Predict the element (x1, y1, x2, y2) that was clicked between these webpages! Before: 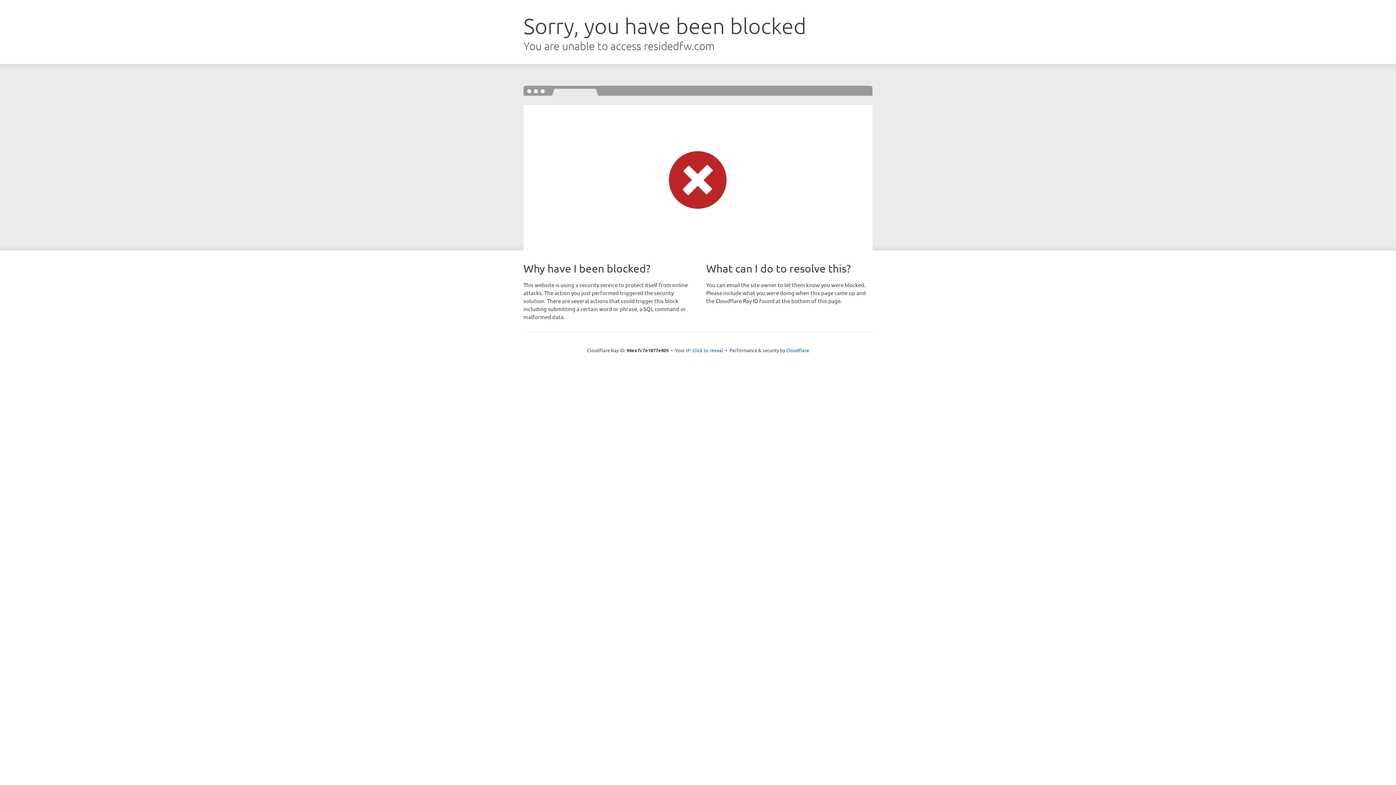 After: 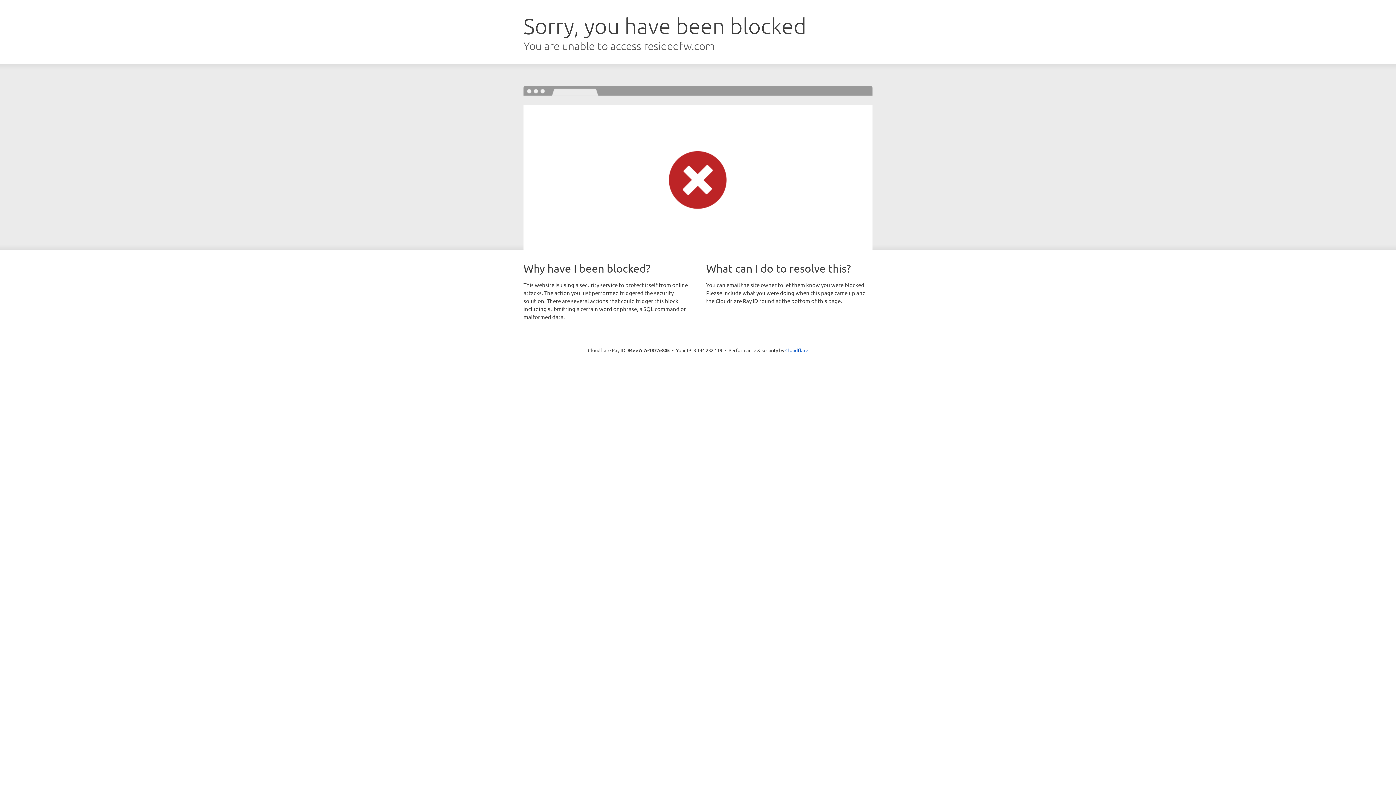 Action: bbox: (692, 346, 723, 353) label: Click to reveal